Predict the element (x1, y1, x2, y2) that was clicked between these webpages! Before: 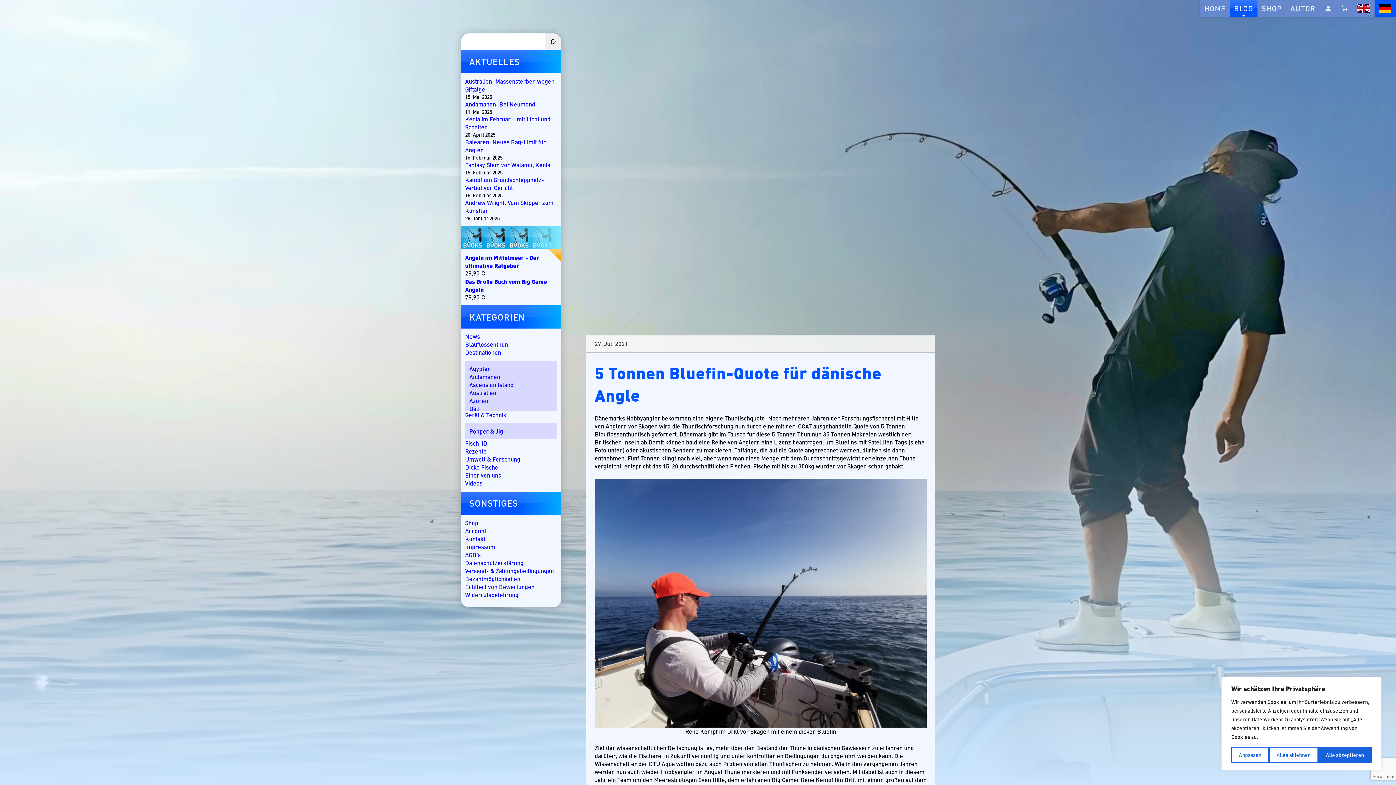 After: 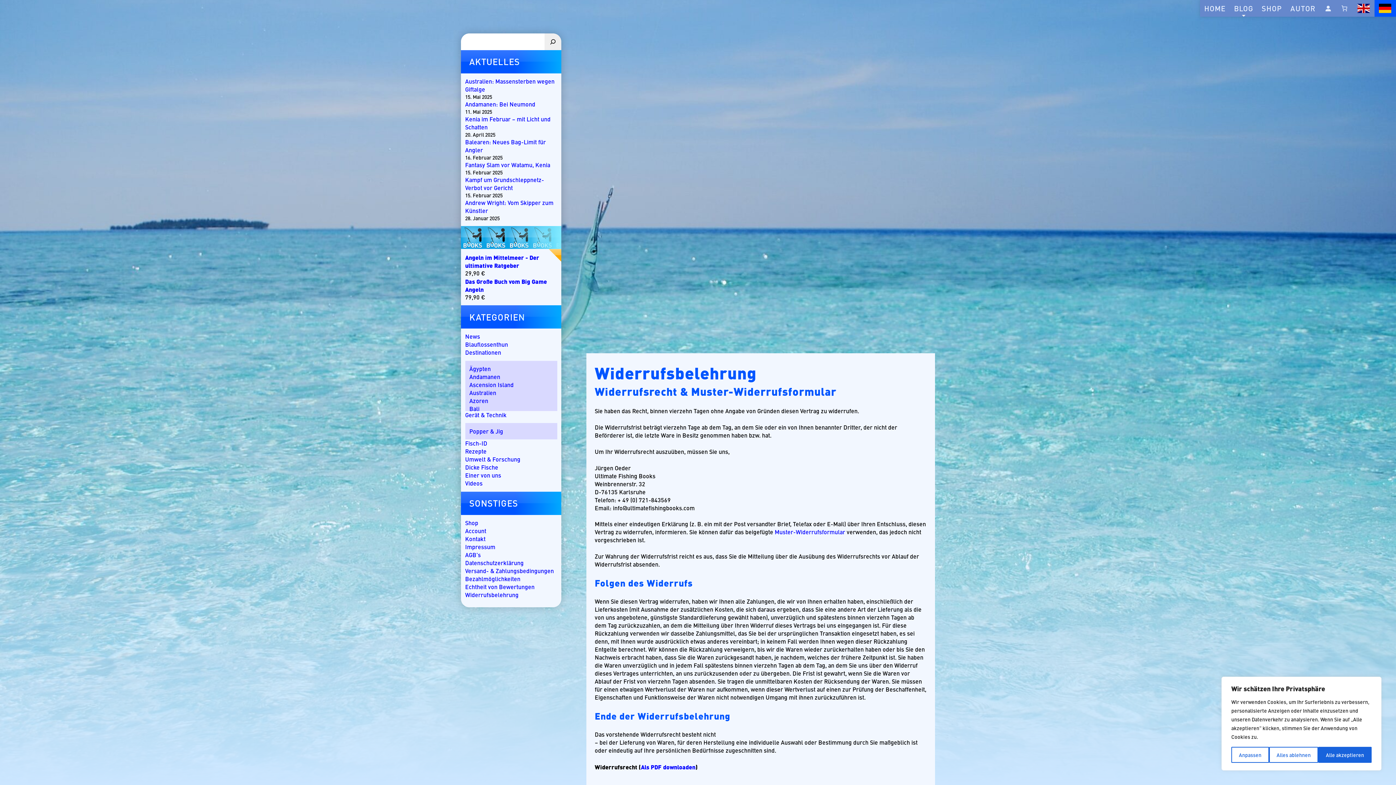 Action: label: Widerrufsbelehrung bbox: (465, 590, 518, 599)